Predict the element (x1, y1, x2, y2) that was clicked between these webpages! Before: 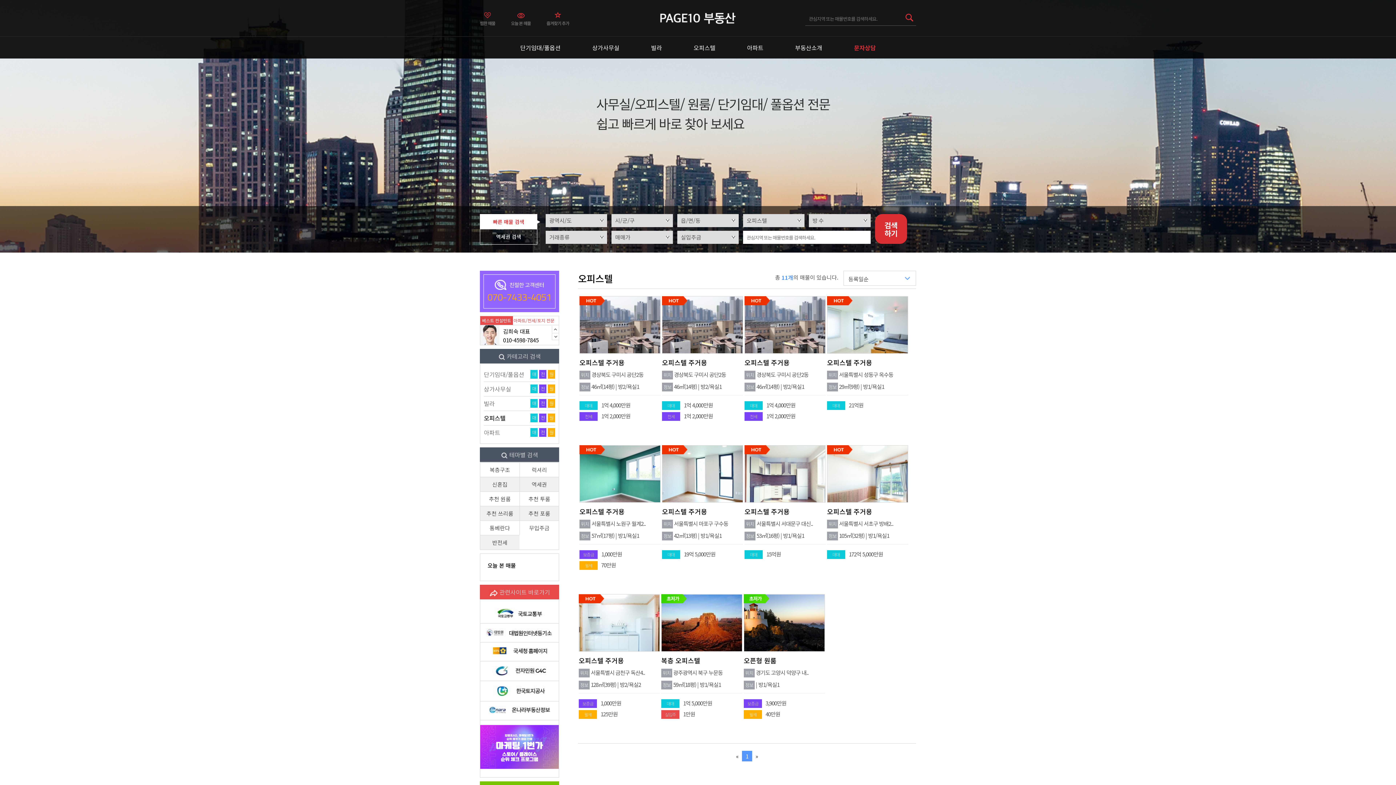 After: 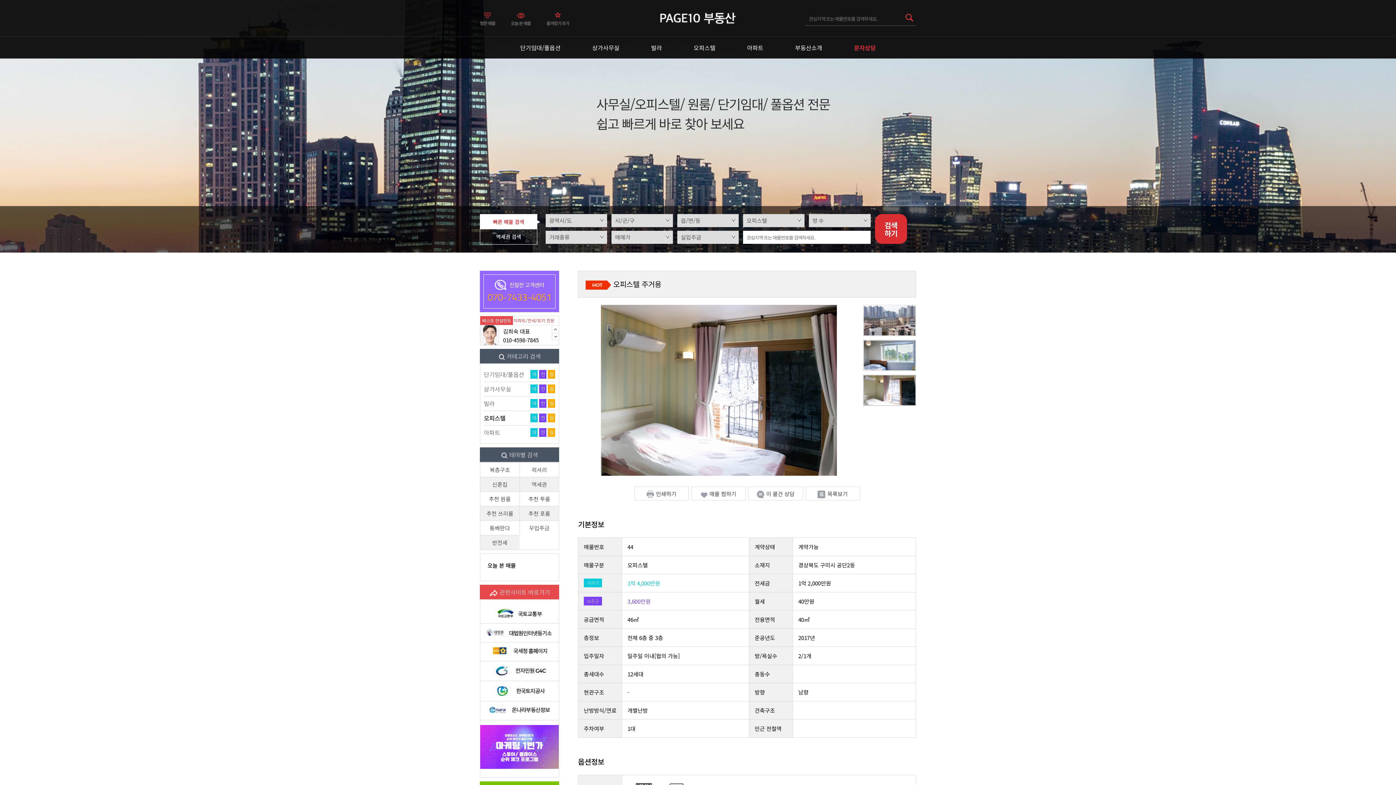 Action: label: 오피스텔 주거용 bbox: (579, 357, 652, 367)